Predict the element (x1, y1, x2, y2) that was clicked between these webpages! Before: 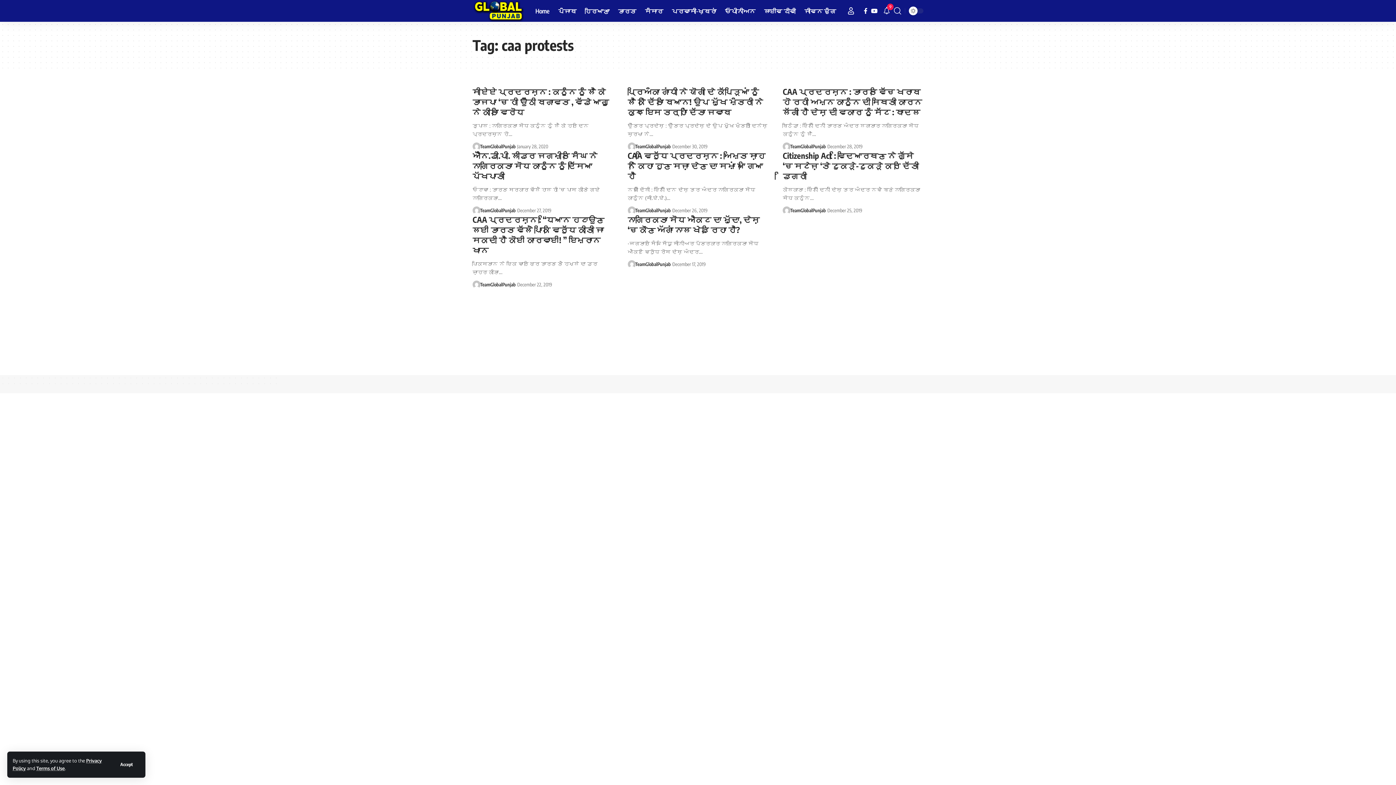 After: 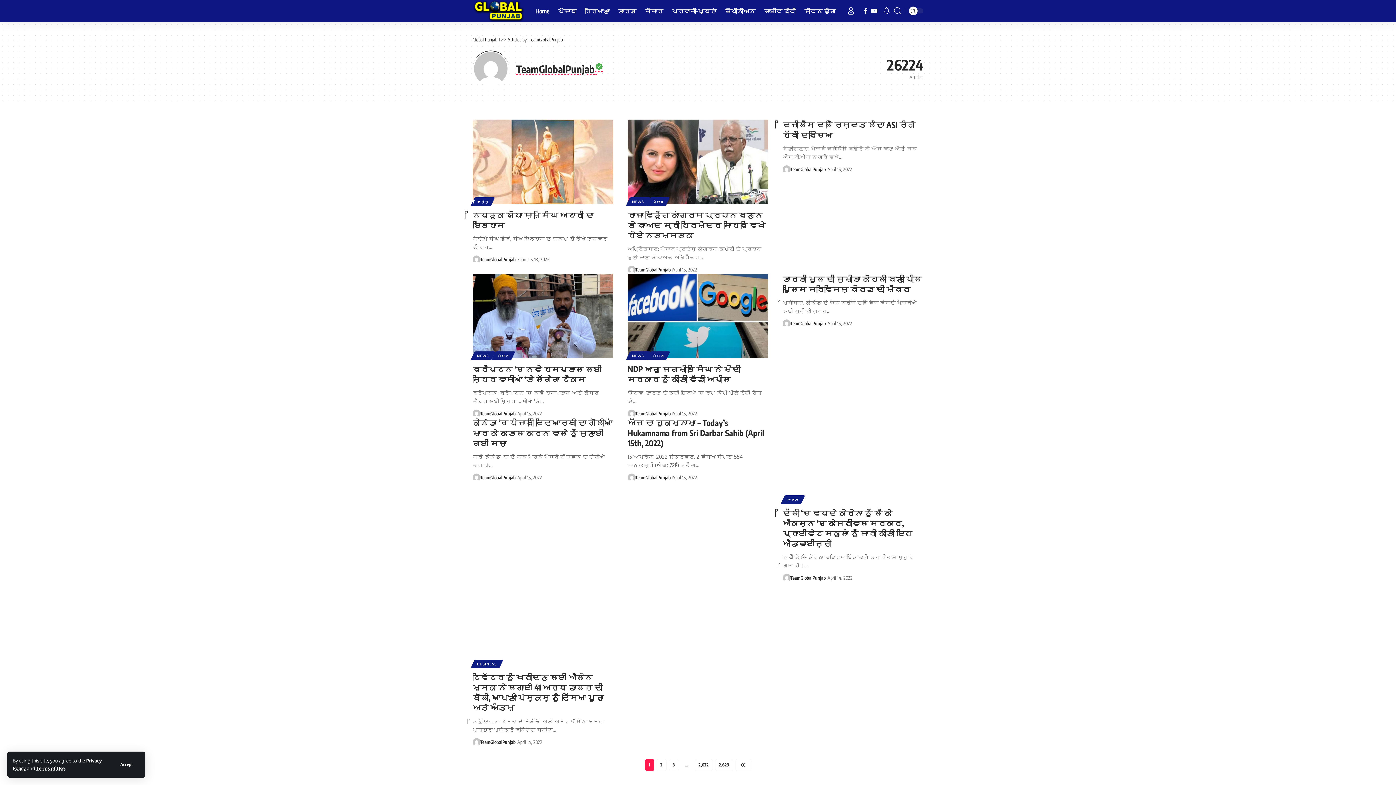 Action: label: TeamGlobalPunjab bbox: (635, 142, 671, 150)